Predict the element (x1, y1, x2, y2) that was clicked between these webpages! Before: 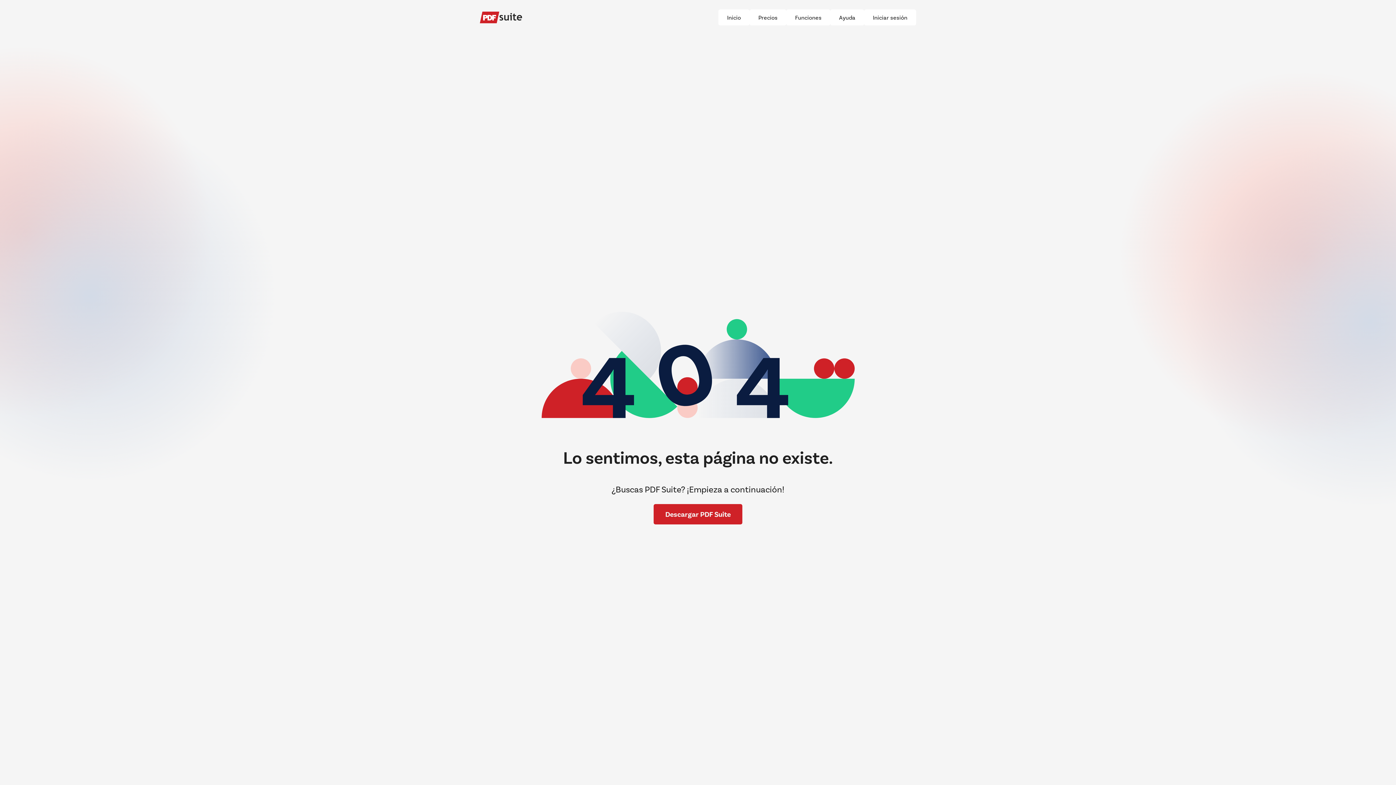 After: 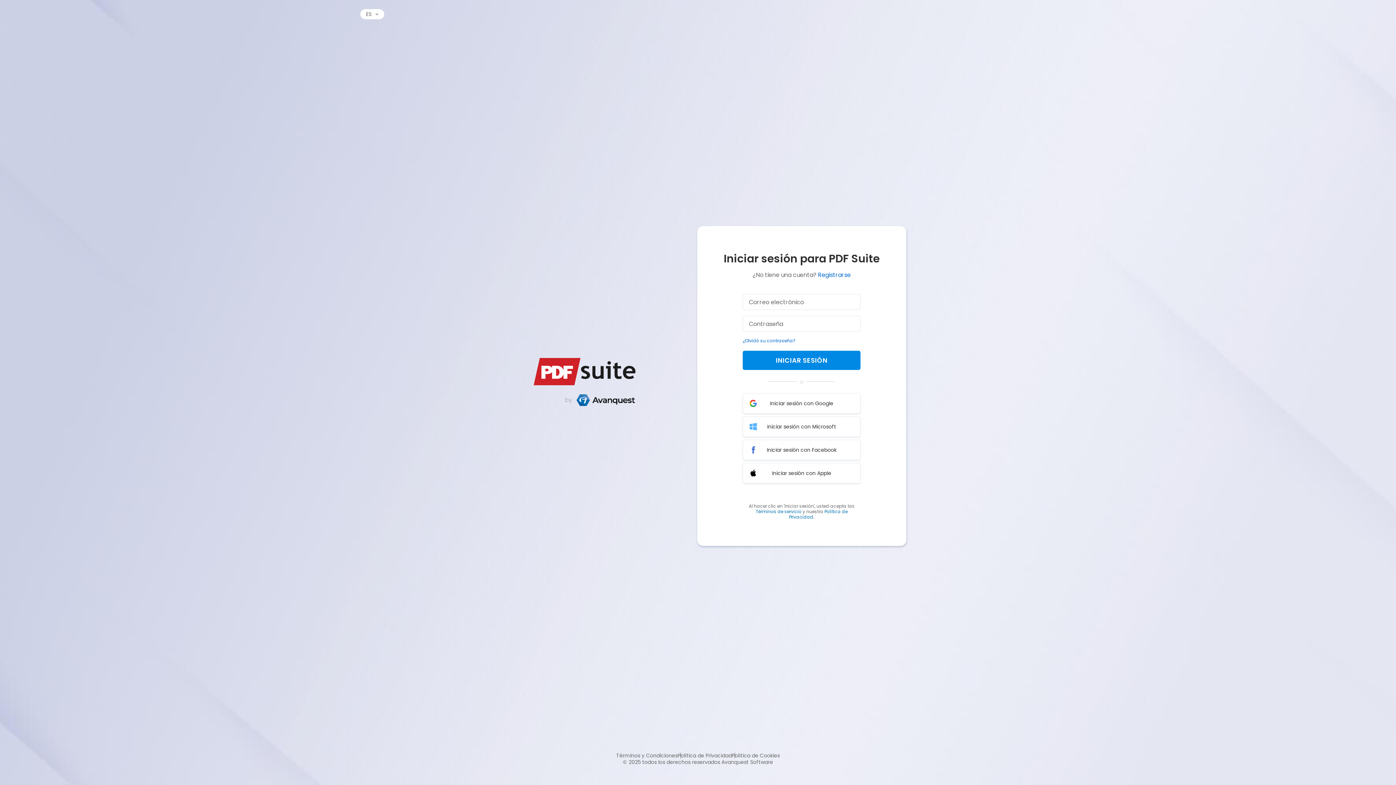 Action: bbox: (864, 9, 916, 25) label: Iniciar sesión